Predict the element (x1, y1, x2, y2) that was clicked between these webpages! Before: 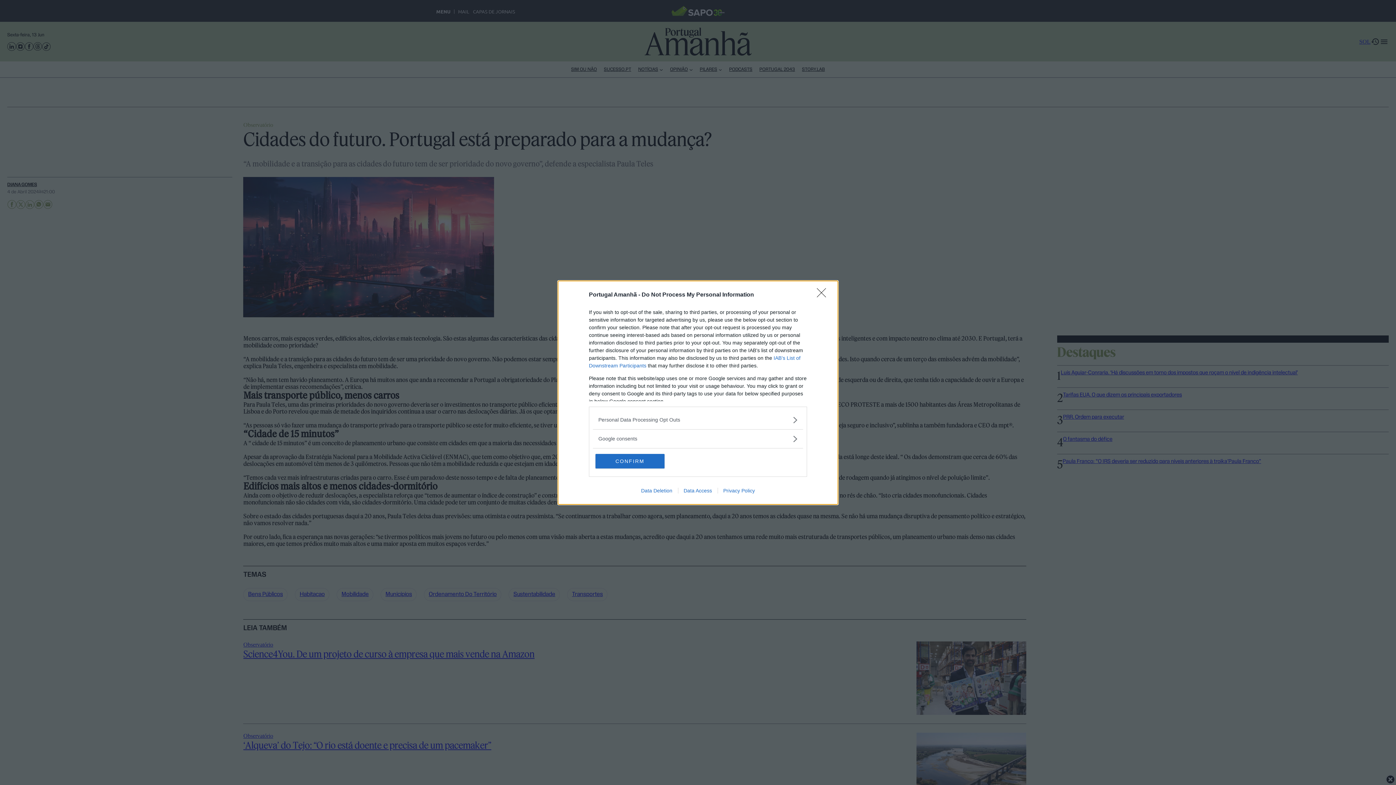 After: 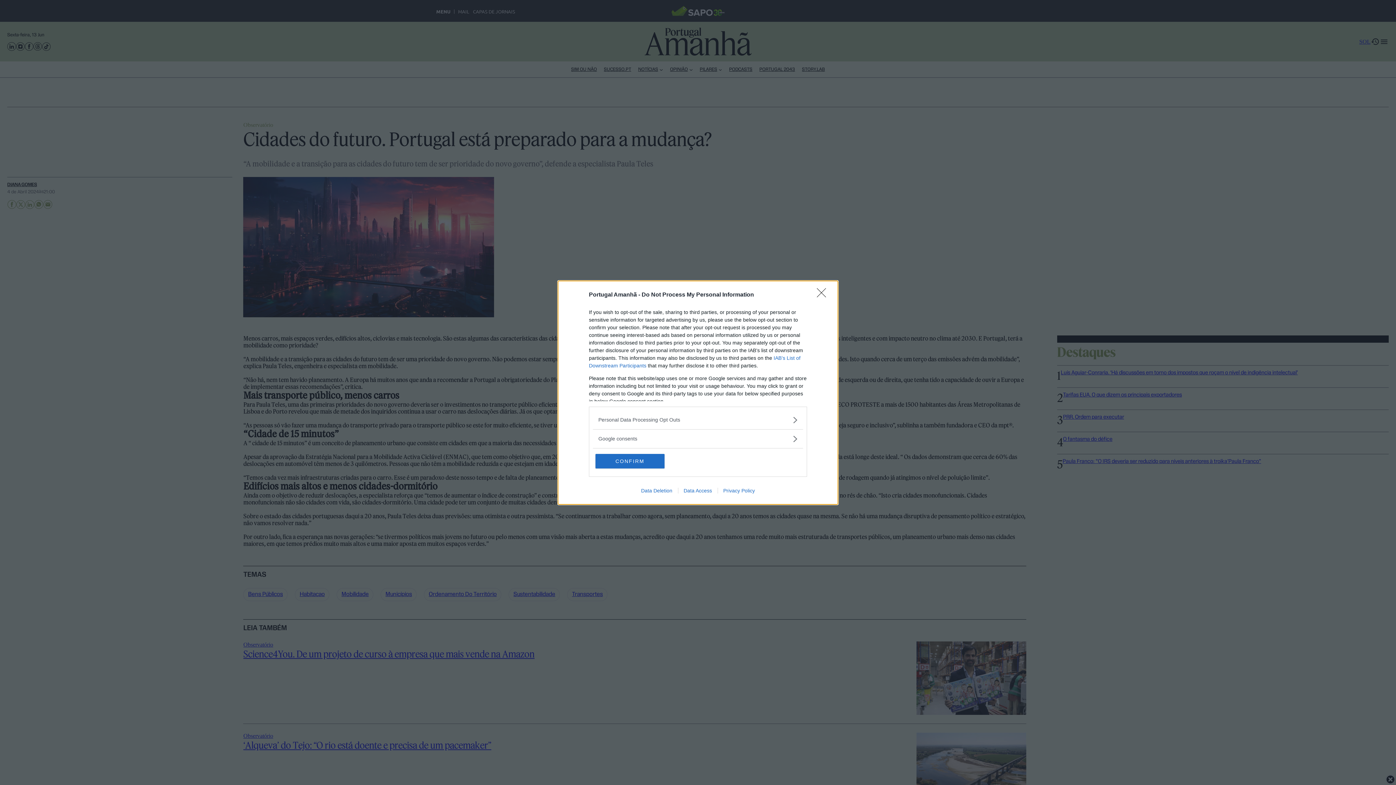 Action: bbox: (717, 487, 760, 493) label: Privacy Policy